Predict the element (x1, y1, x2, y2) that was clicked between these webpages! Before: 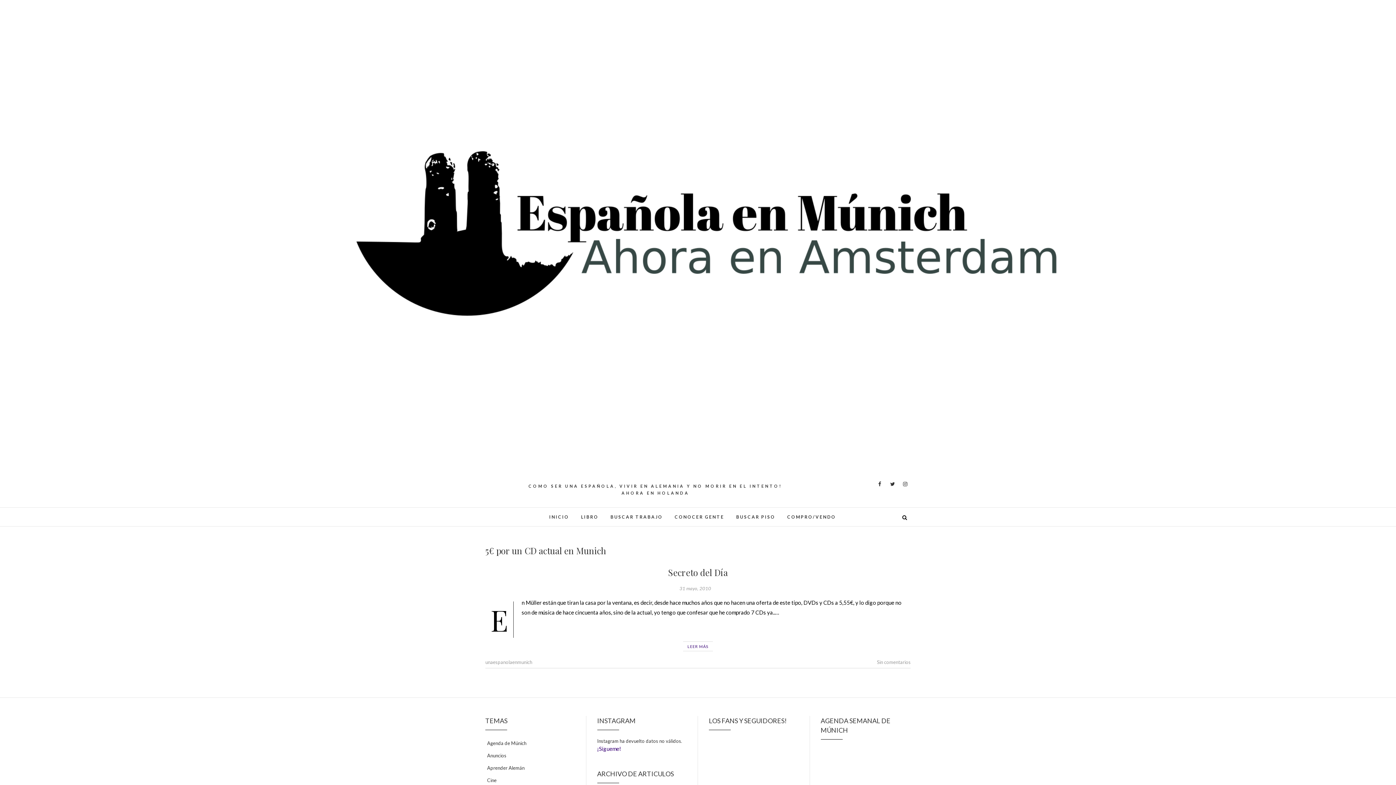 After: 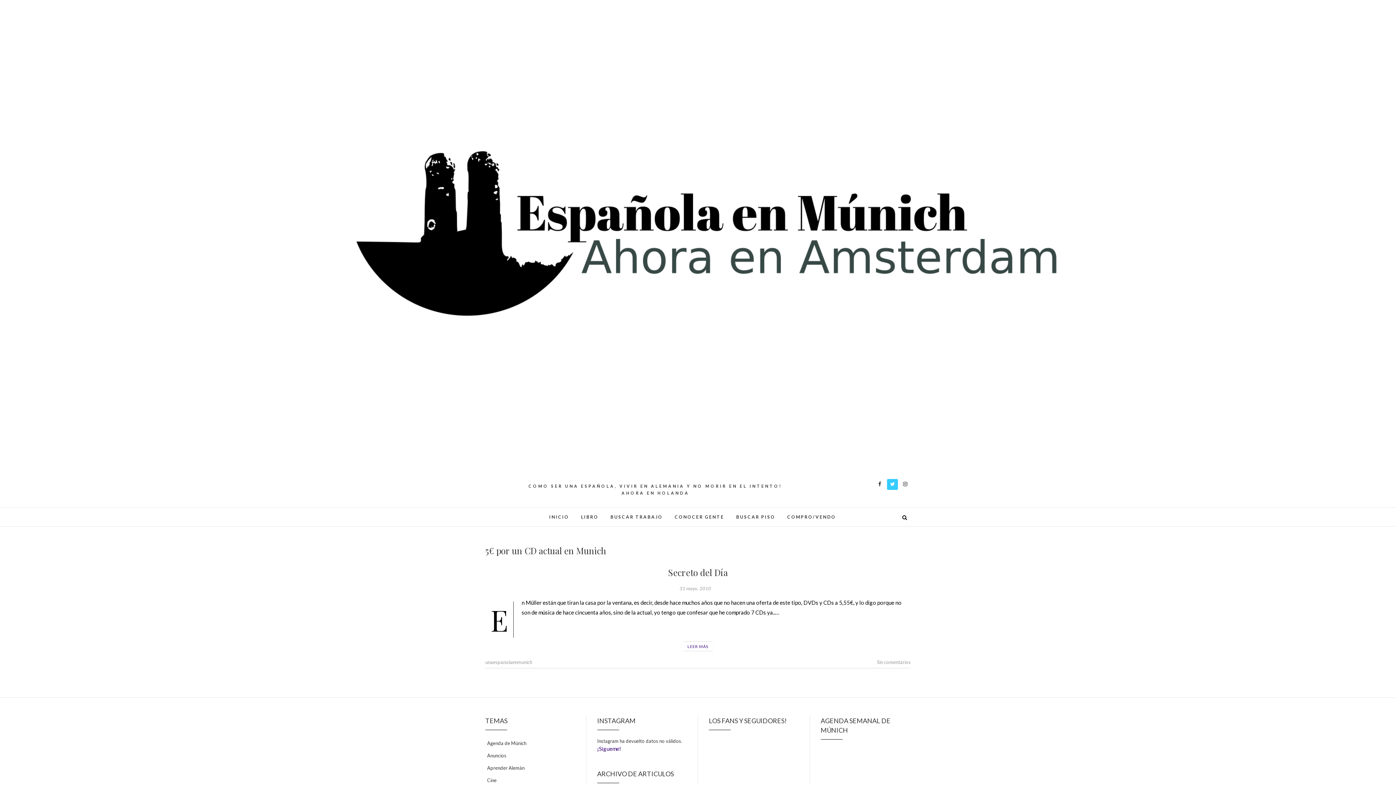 Action: bbox: (887, 479, 898, 490)